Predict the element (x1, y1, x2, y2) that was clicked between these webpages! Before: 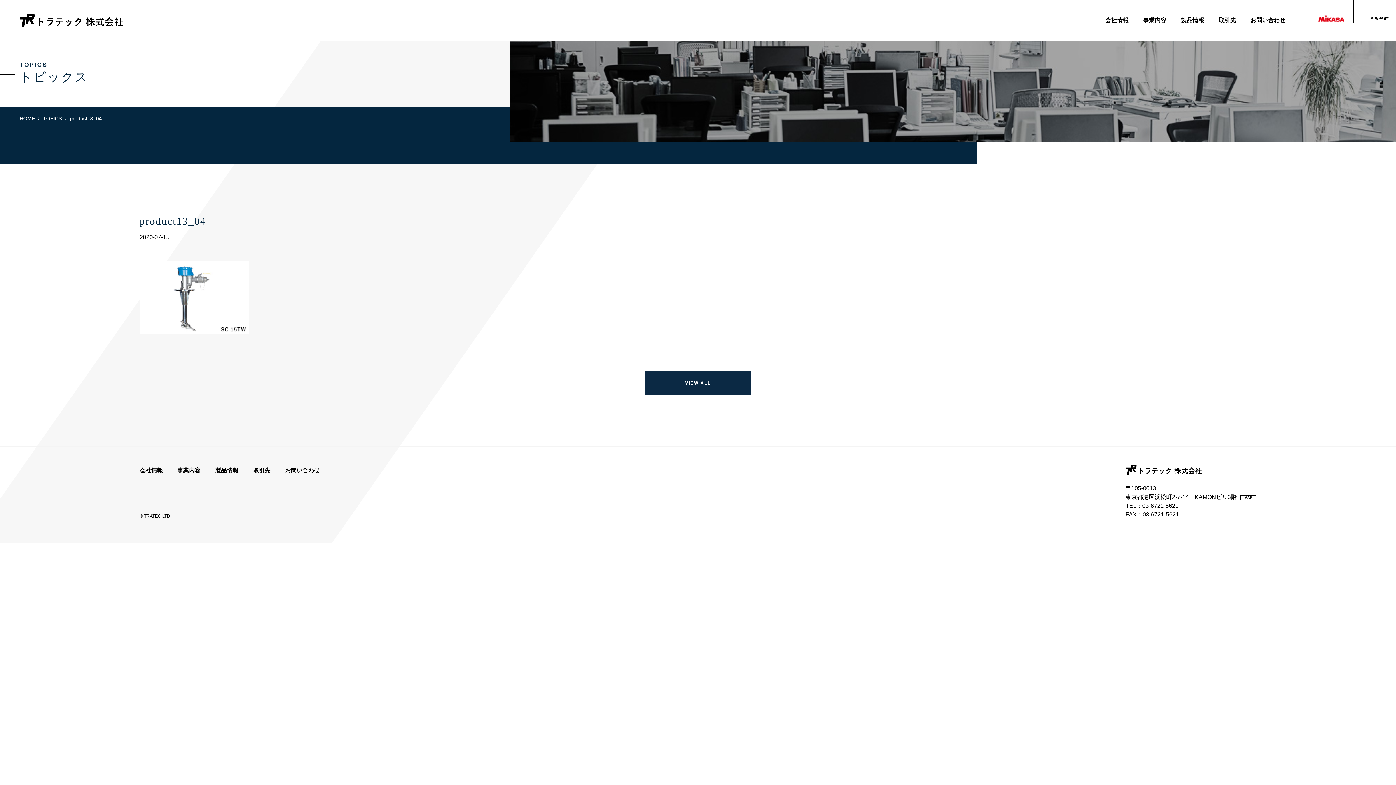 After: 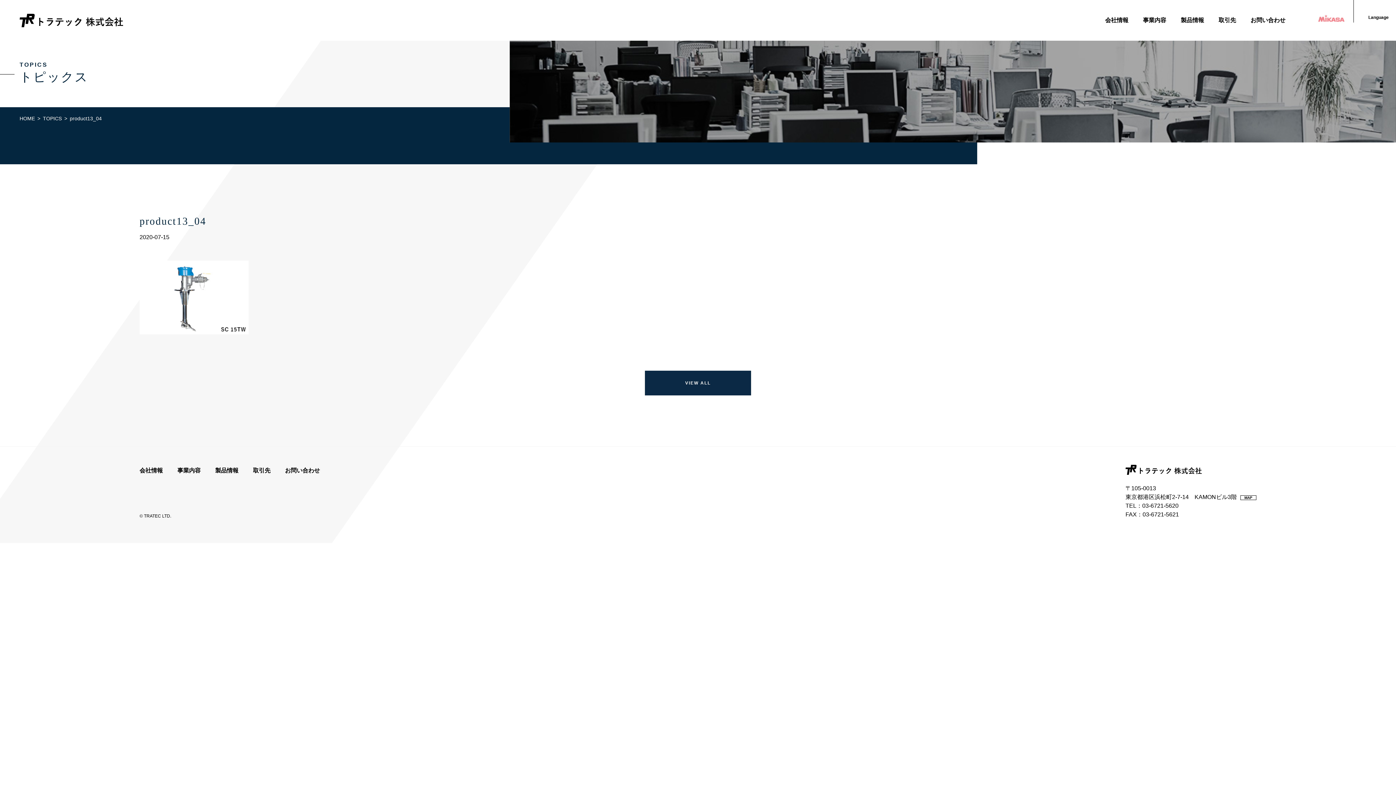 Action: bbox: (1318, 14, 1344, 22)